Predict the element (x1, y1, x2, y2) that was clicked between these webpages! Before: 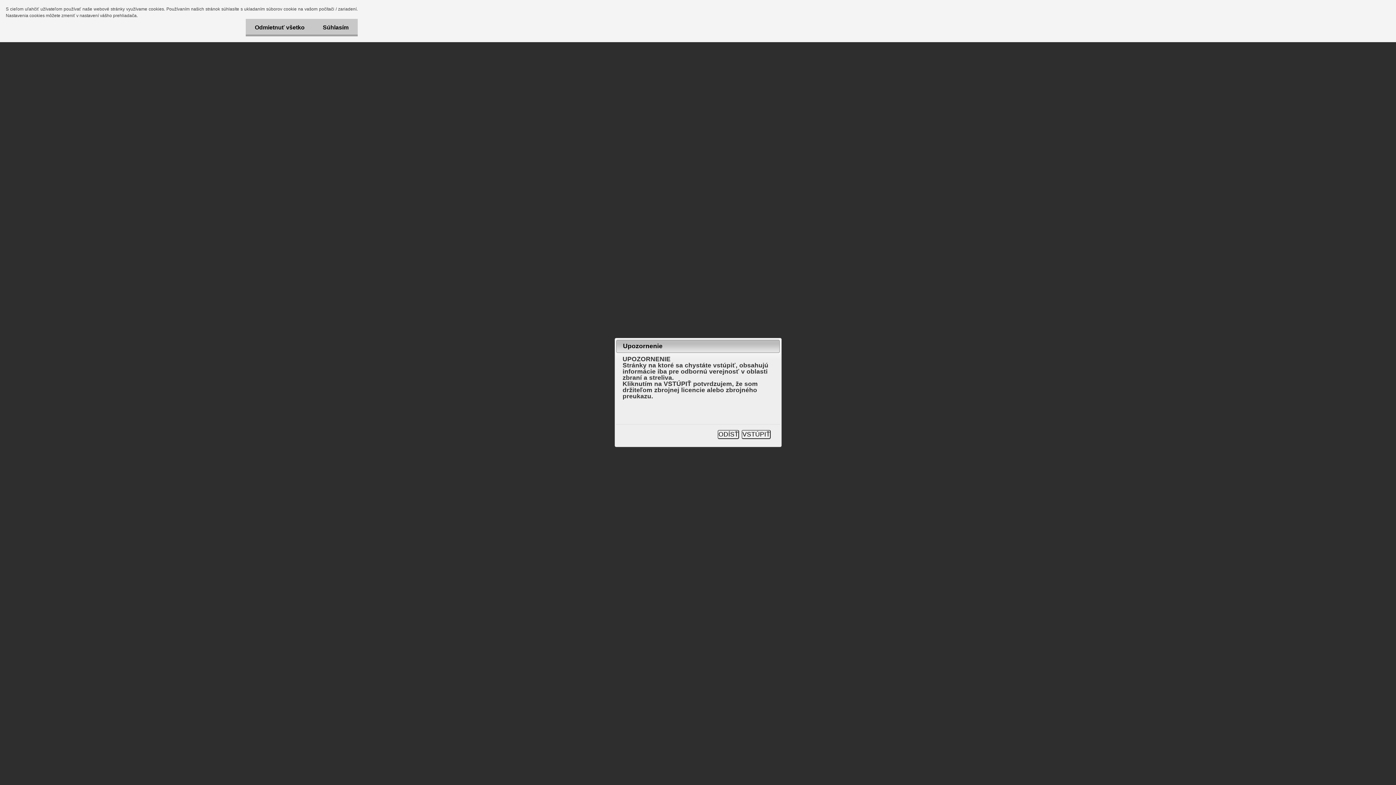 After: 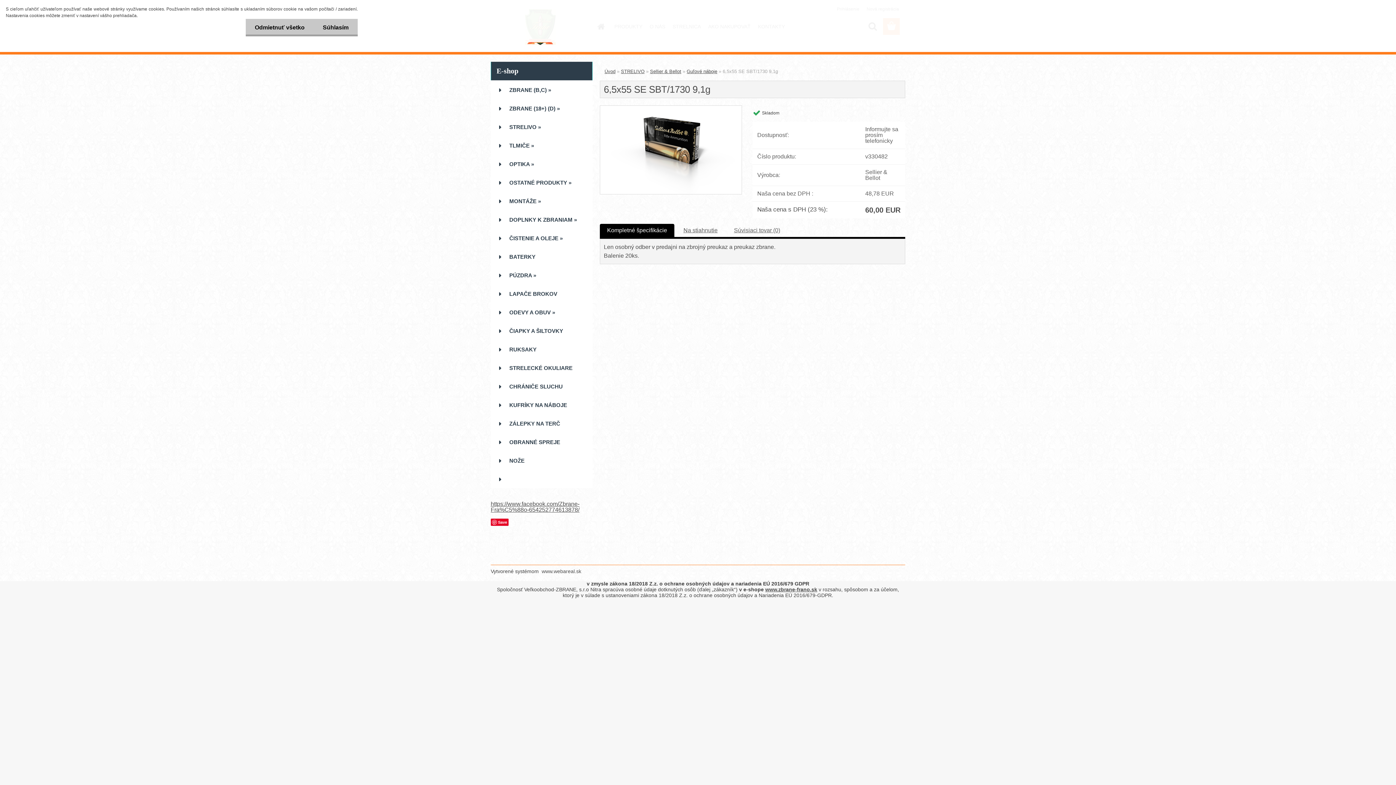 Action: label: VSTÚPIŤ bbox: (741, 430, 771, 439)